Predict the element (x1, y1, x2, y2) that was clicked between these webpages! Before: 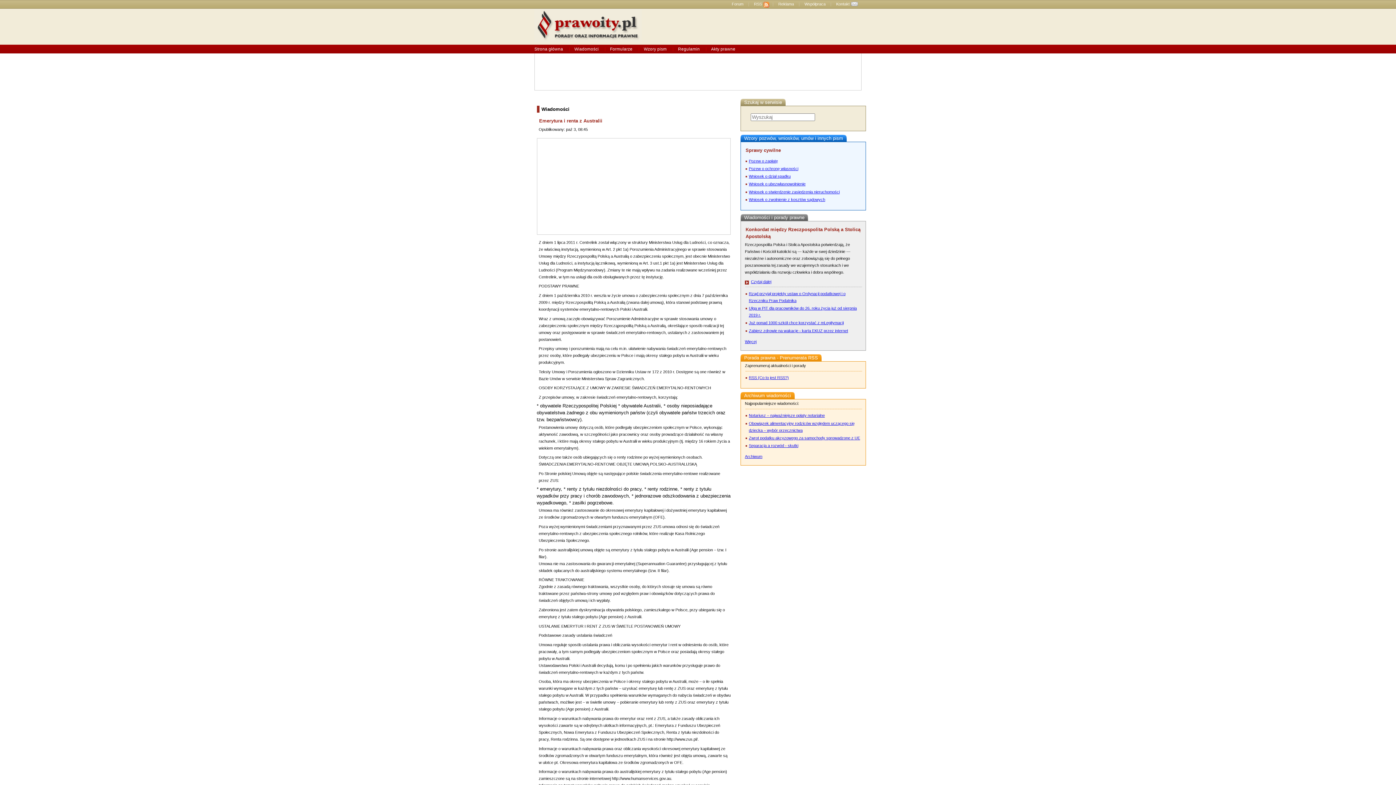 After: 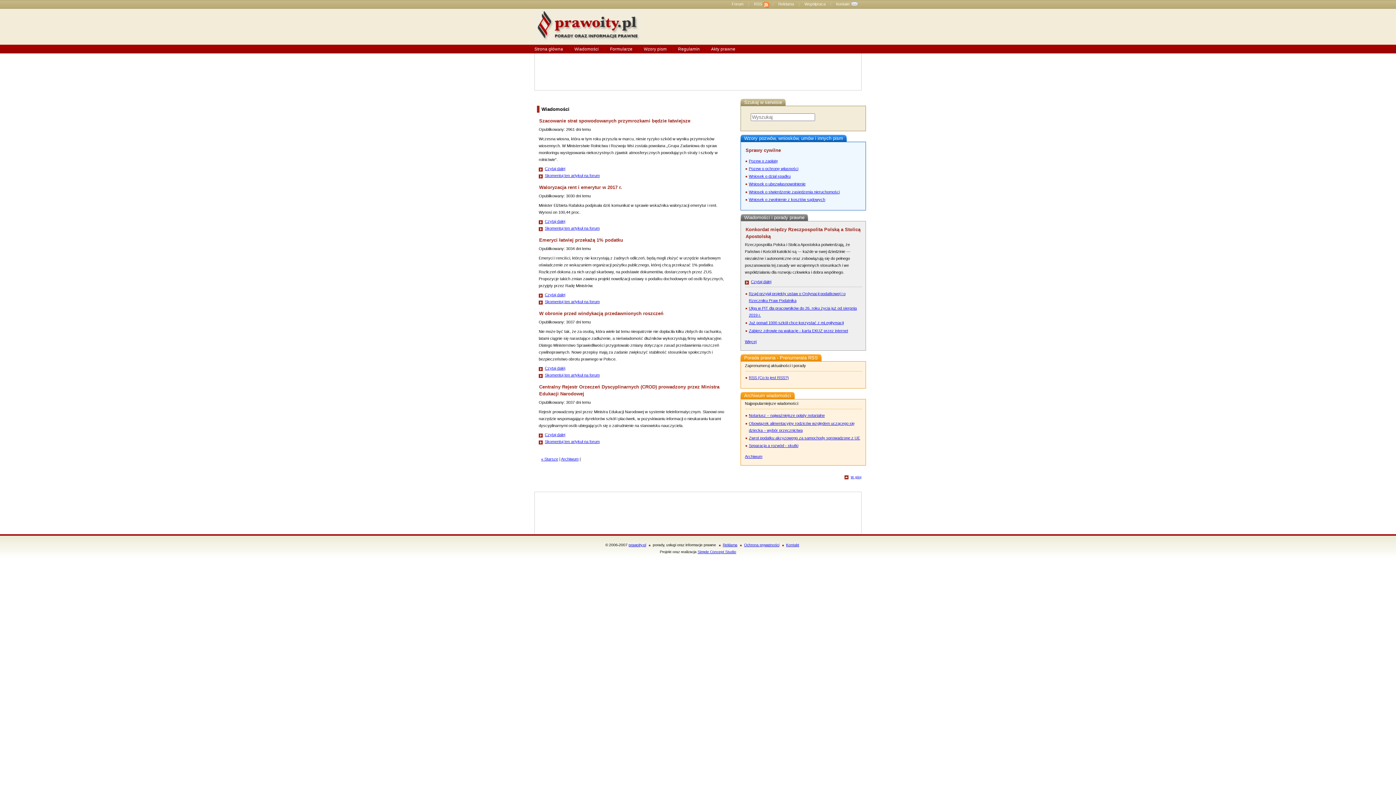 Action: label: Więcej bbox: (745, 339, 756, 343)